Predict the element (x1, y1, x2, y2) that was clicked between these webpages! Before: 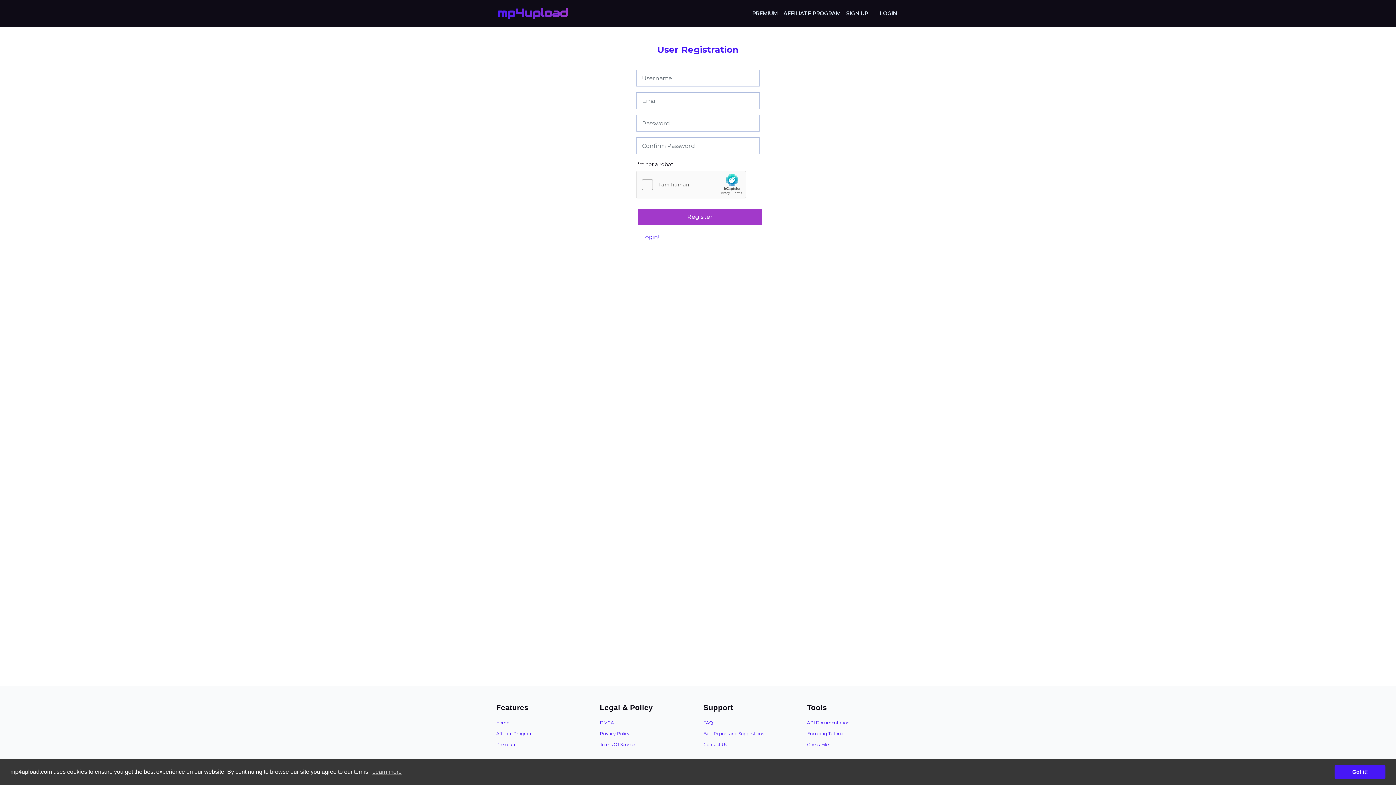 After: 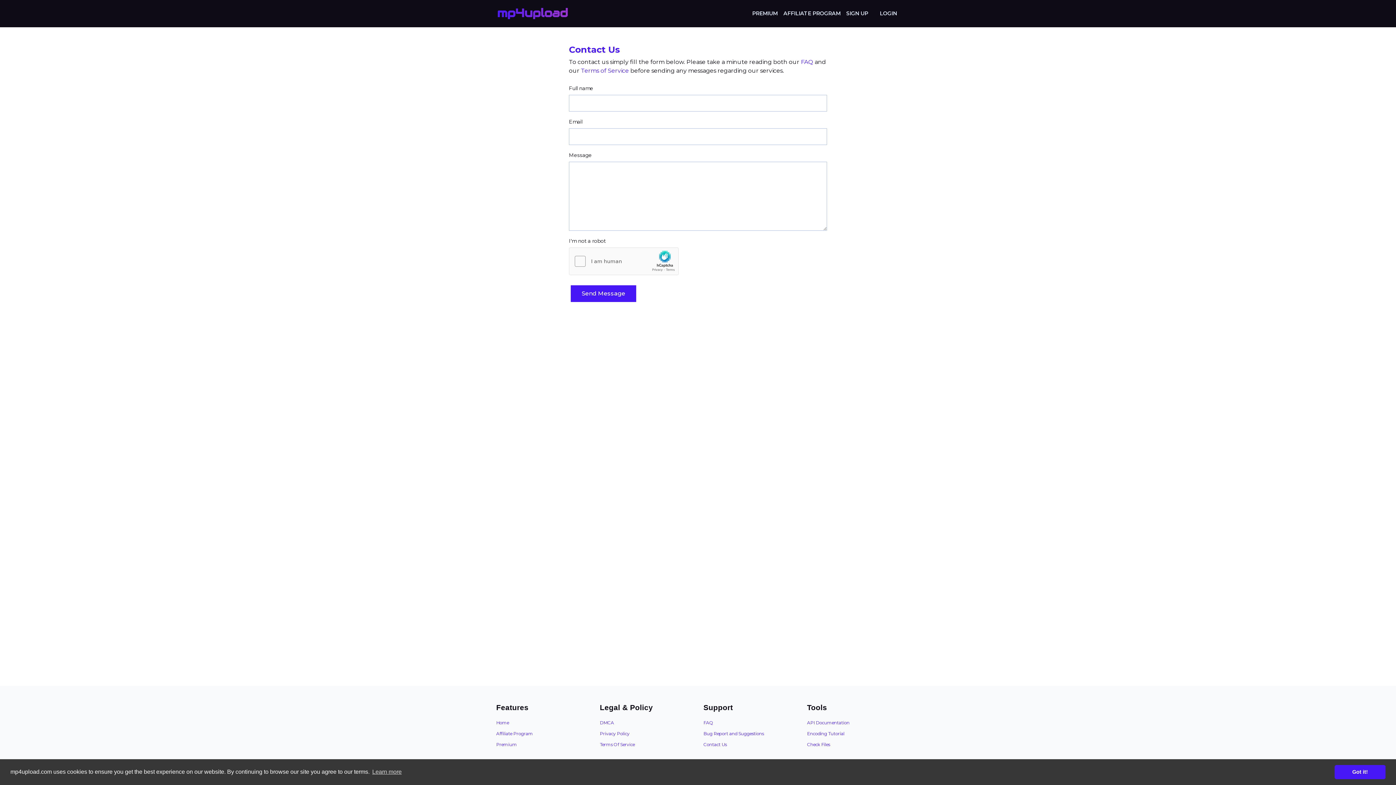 Action: bbox: (703, 728, 796, 739) label: Bug Report and Suggestions